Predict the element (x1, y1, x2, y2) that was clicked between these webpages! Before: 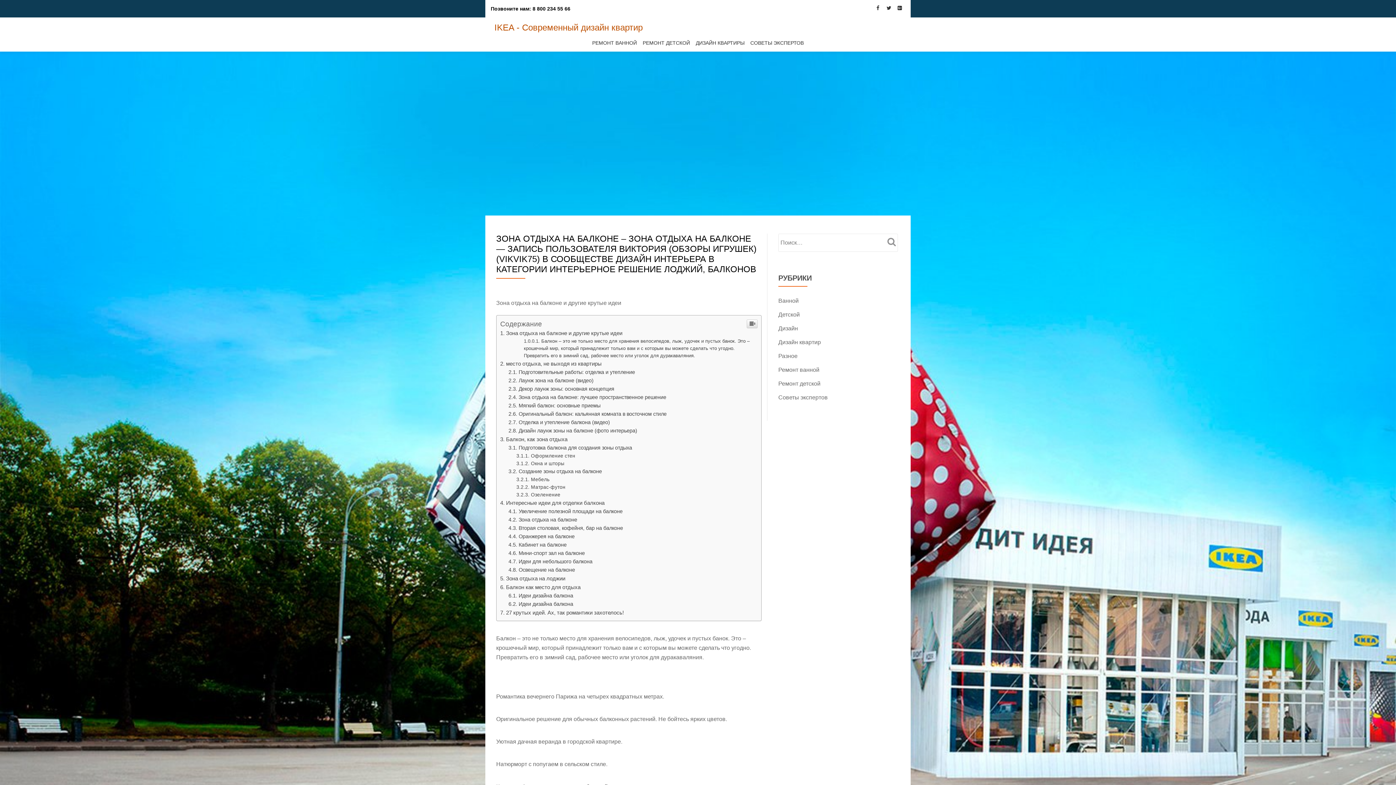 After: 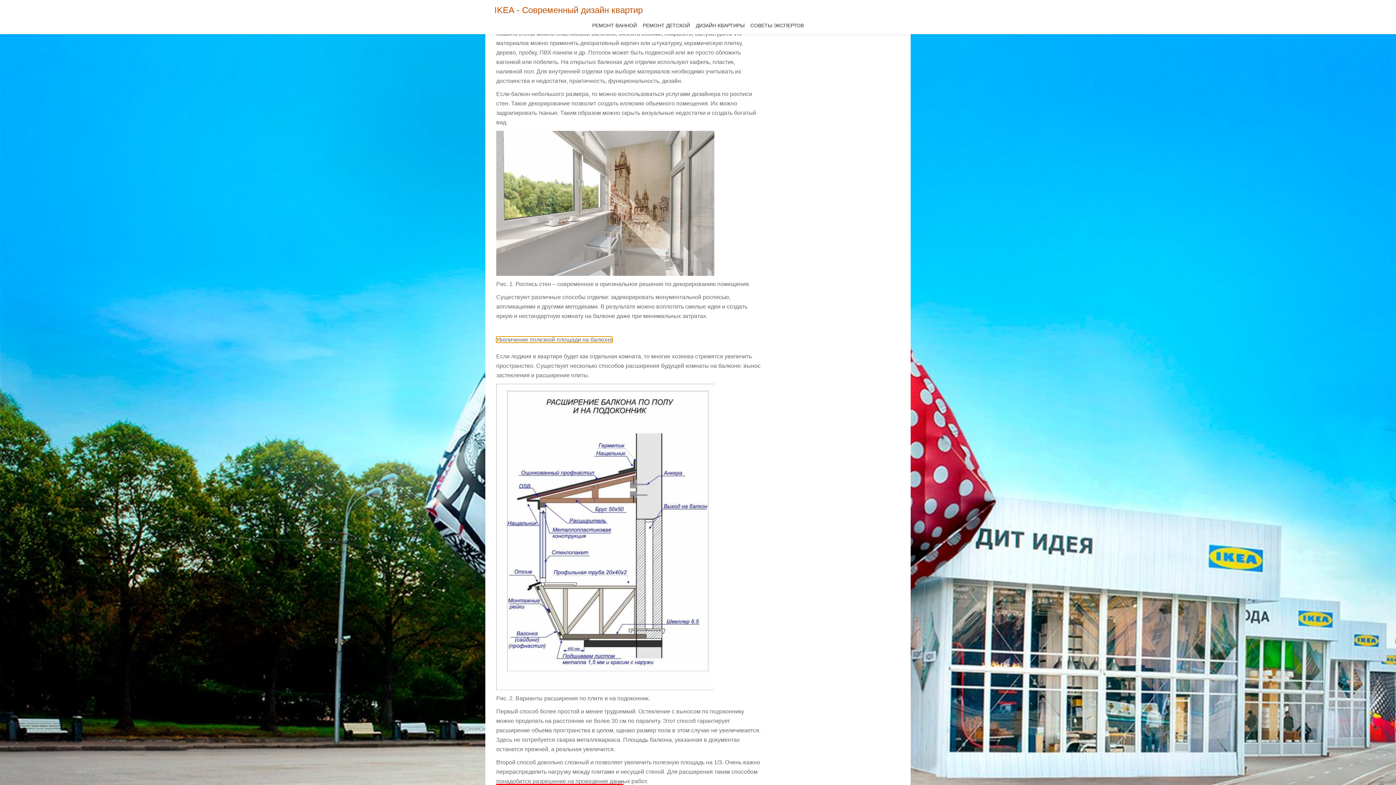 Action: label: Увеличение полезной площади на балконе bbox: (508, 762, 622, 768)